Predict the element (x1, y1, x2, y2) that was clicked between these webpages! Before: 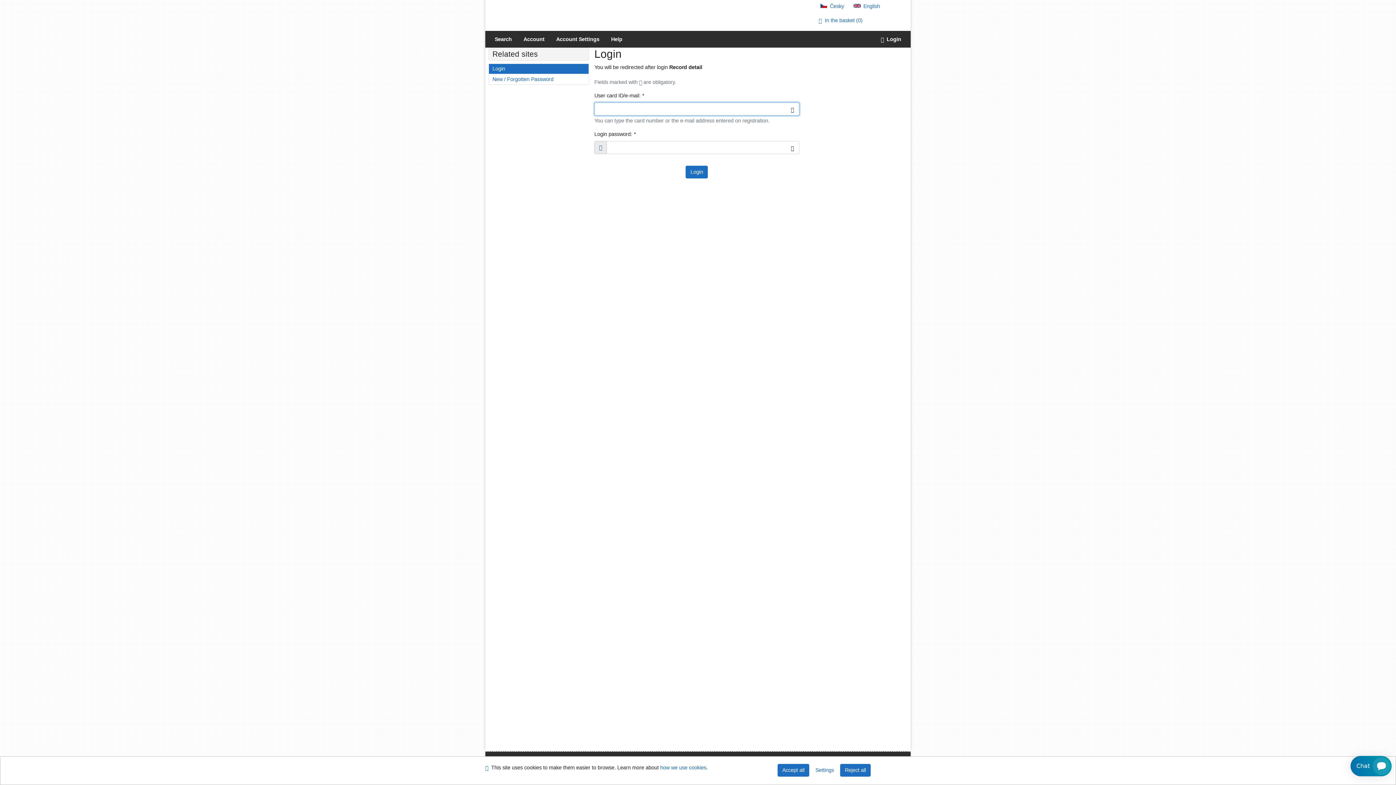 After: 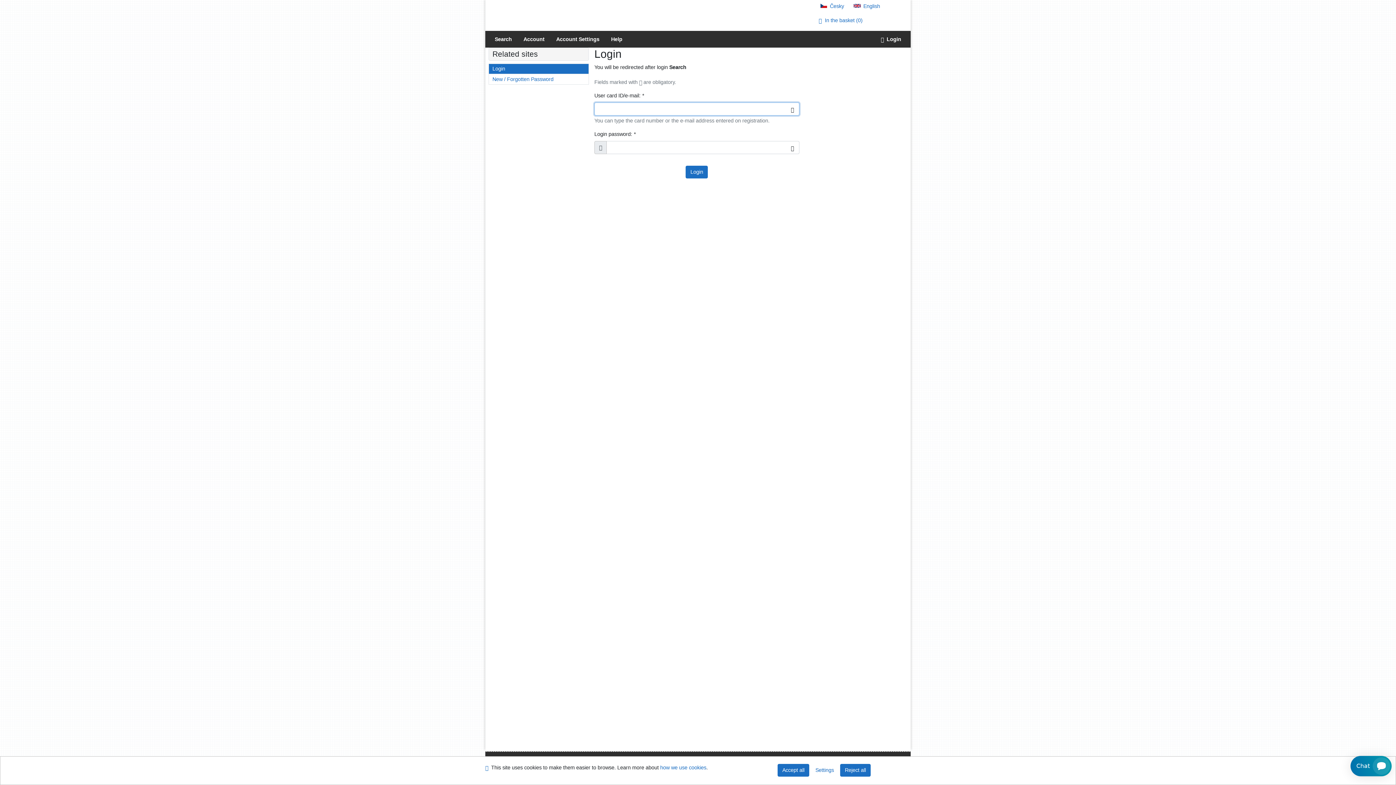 Action: label: User login to online catalogue bbox: (489, 63, 588, 73)